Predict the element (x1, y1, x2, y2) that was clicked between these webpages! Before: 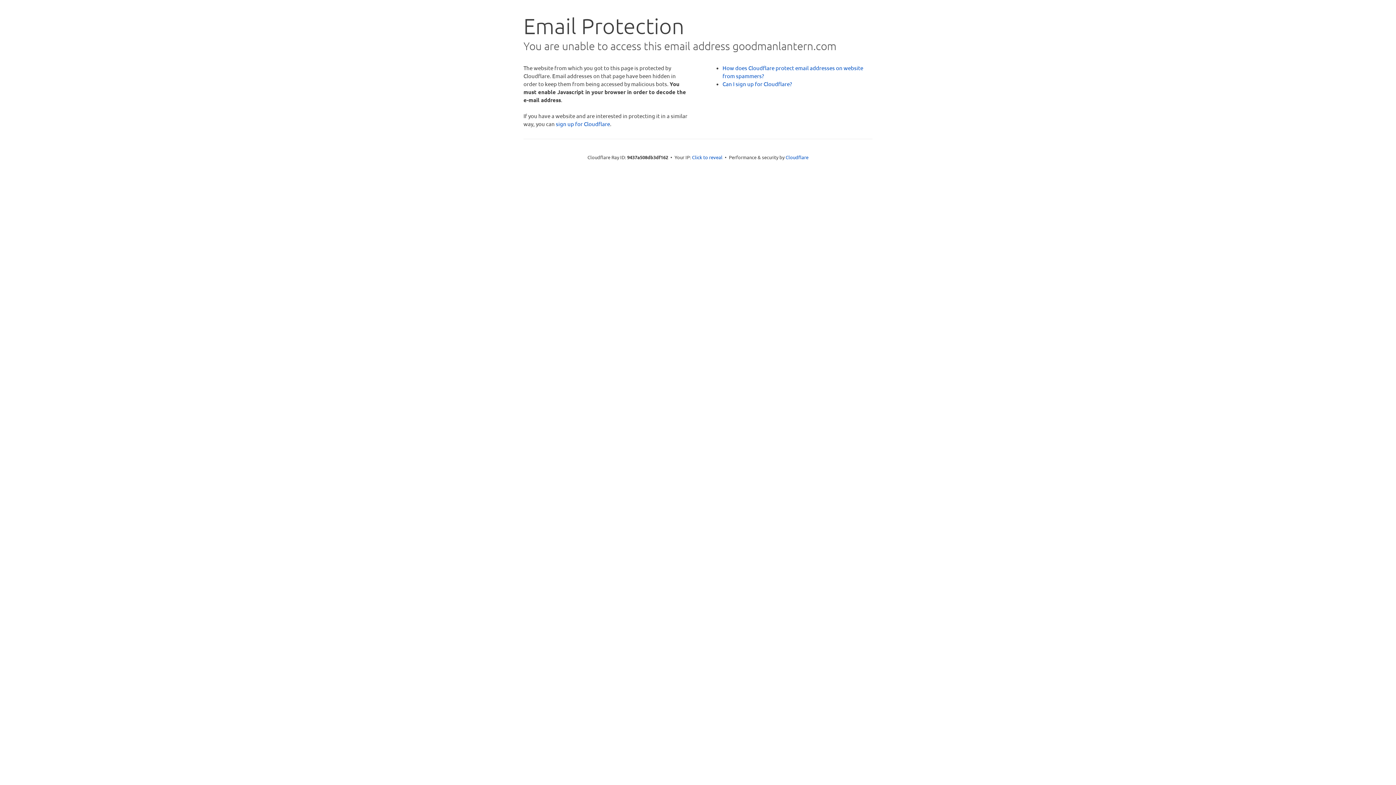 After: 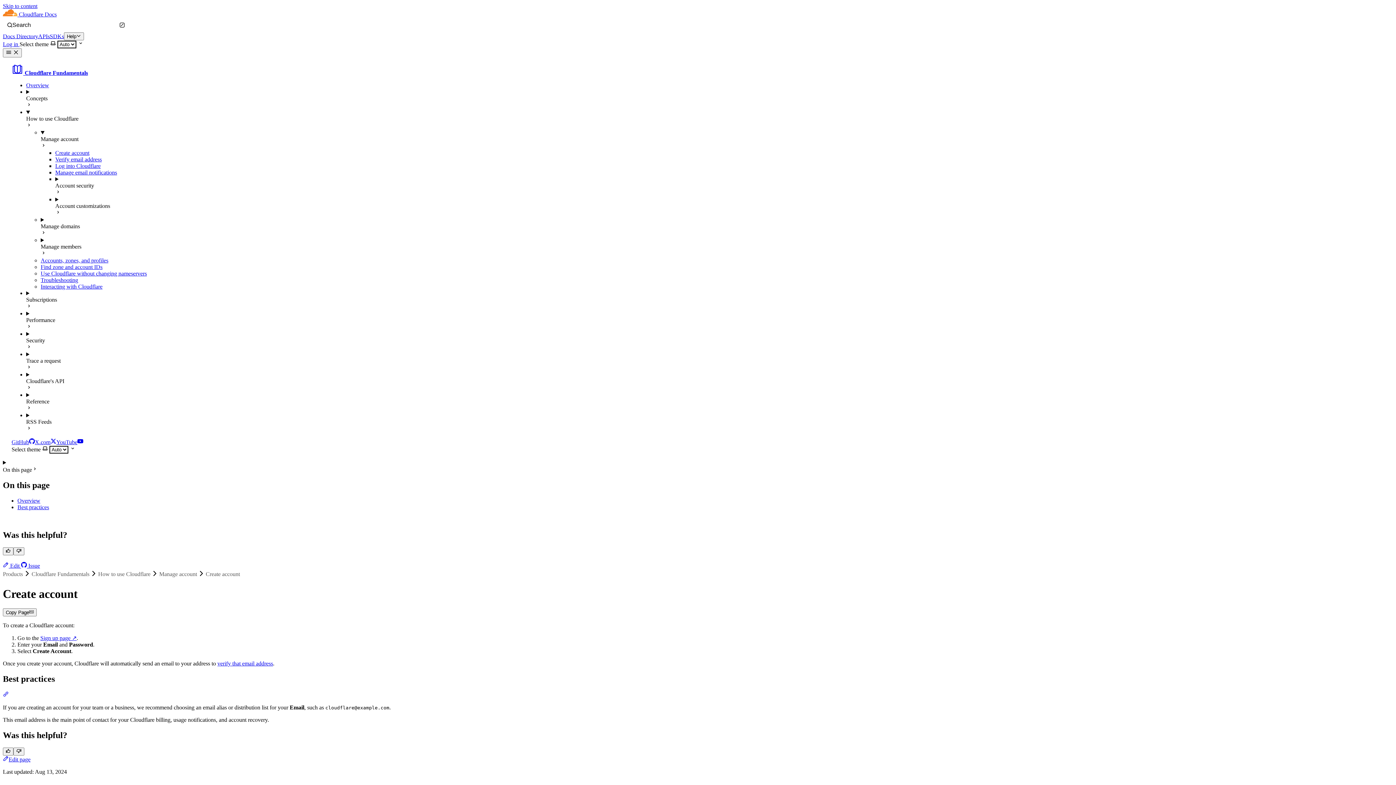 Action: label: Can I sign up for Cloudflare? bbox: (722, 80, 792, 87)